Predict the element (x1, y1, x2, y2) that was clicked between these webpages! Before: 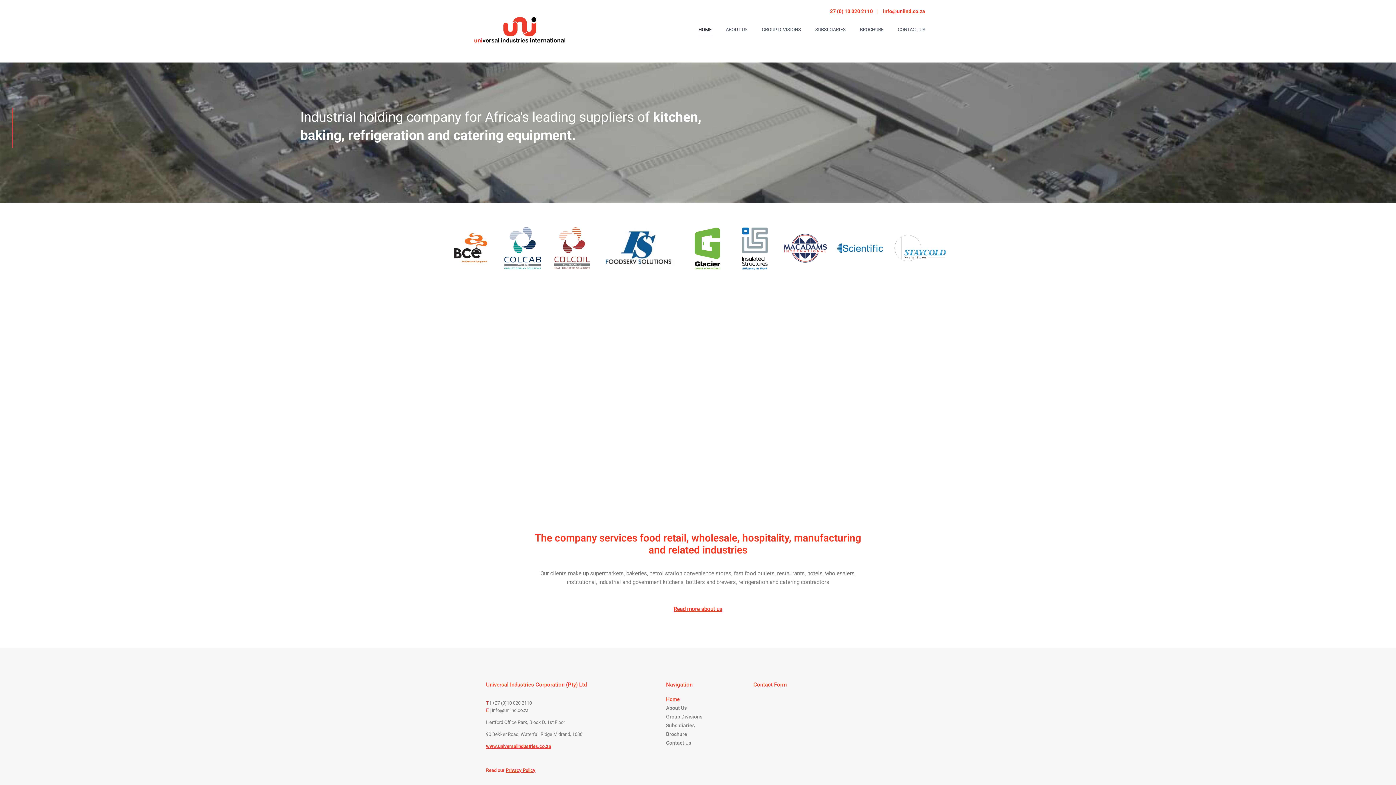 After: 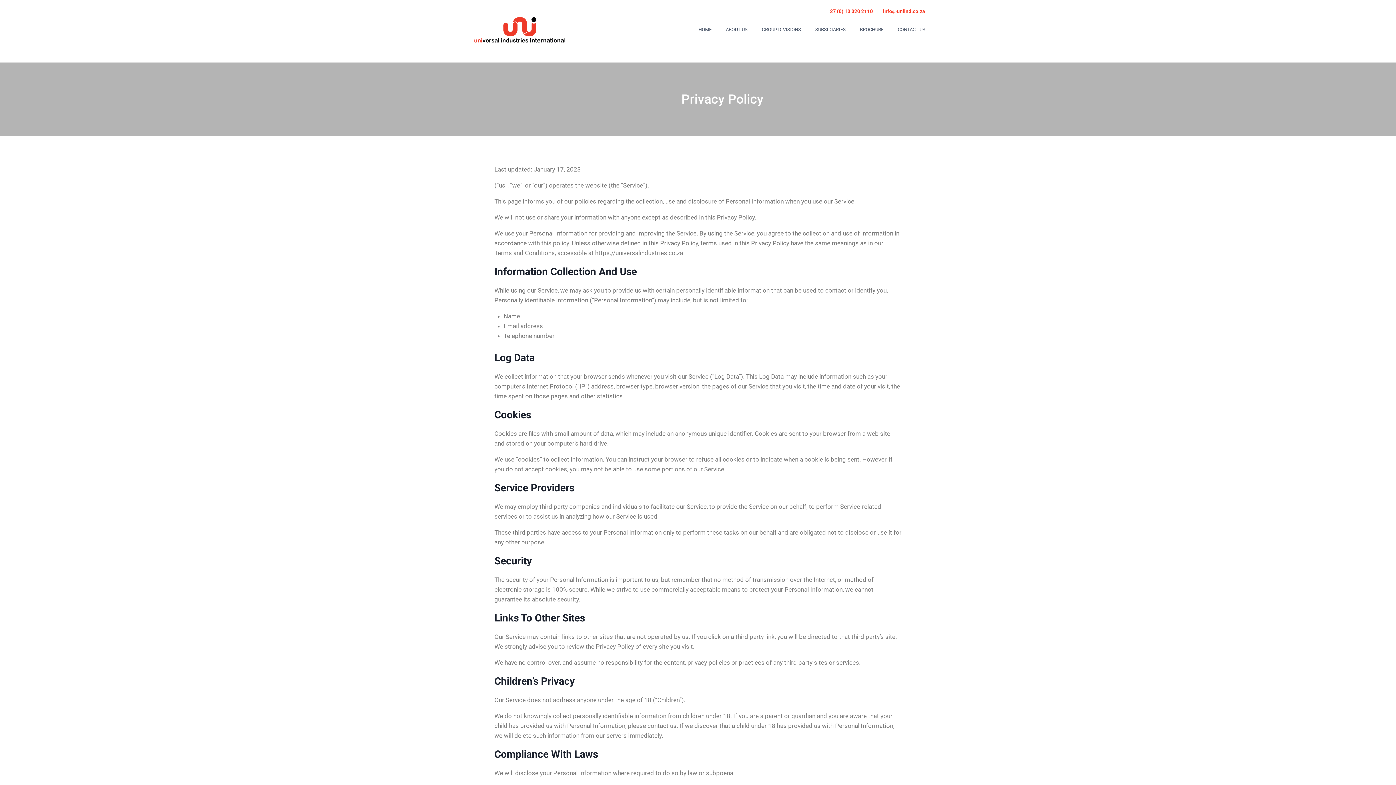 Action: bbox: (505, 767, 535, 773) label: Privacy Policy